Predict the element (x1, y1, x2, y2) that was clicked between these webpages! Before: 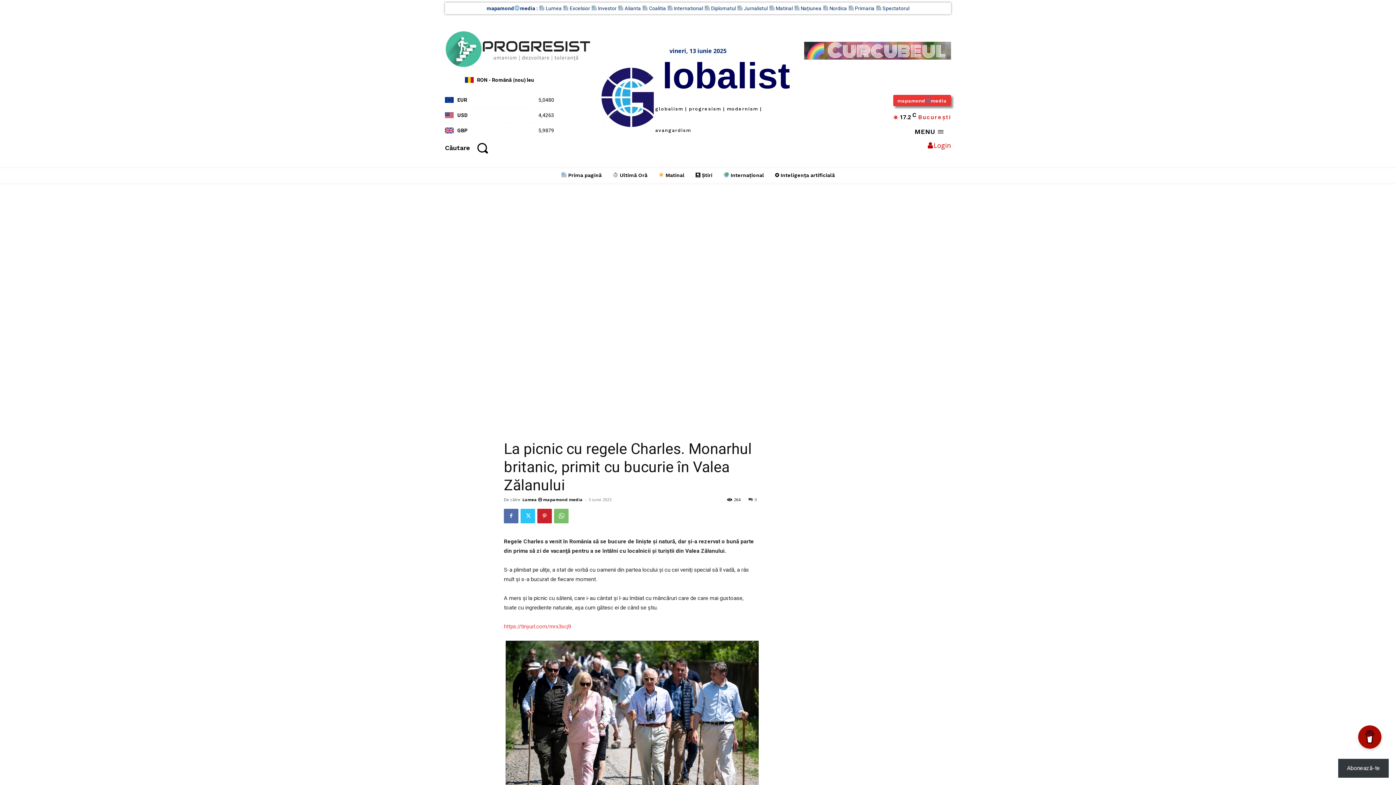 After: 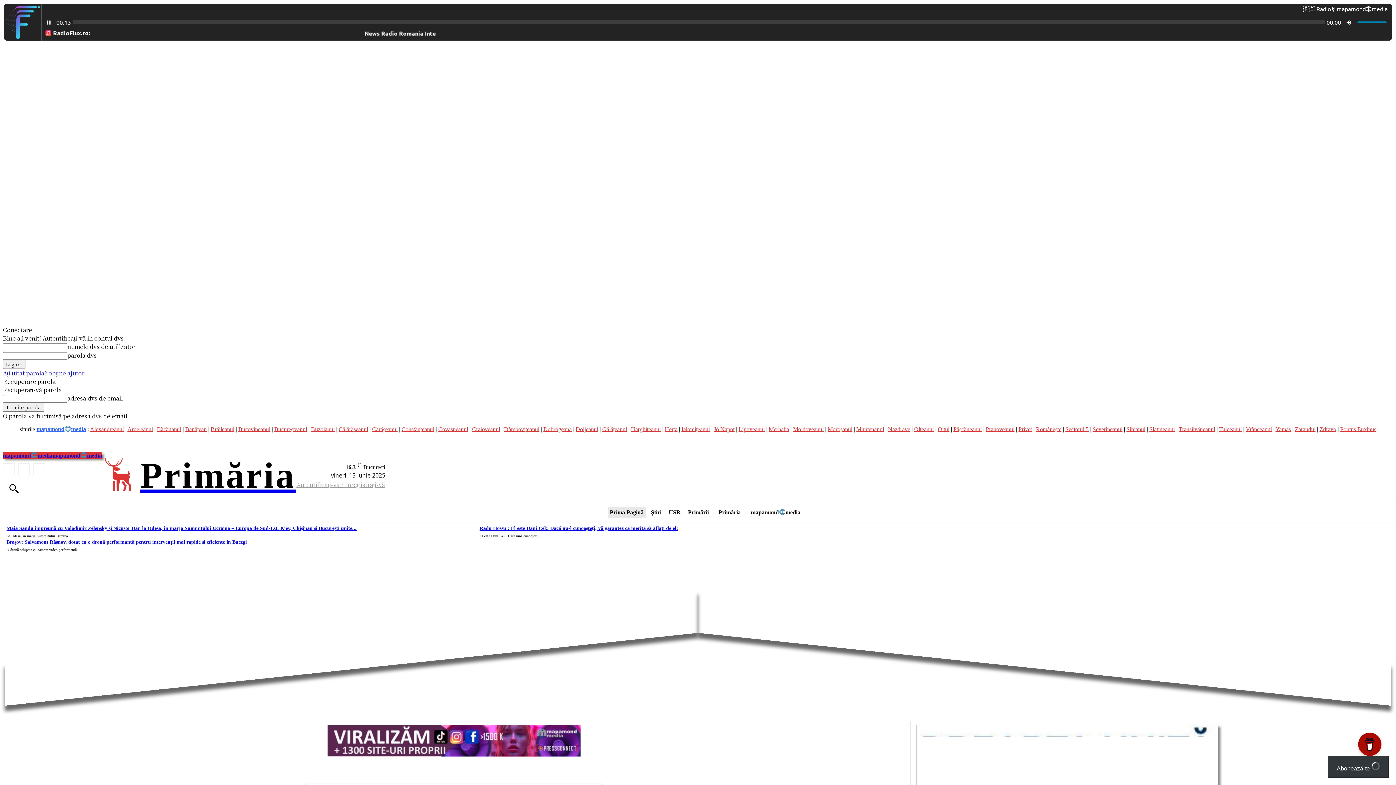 Action: bbox: (855, 5, 874, 11) label: Primaria